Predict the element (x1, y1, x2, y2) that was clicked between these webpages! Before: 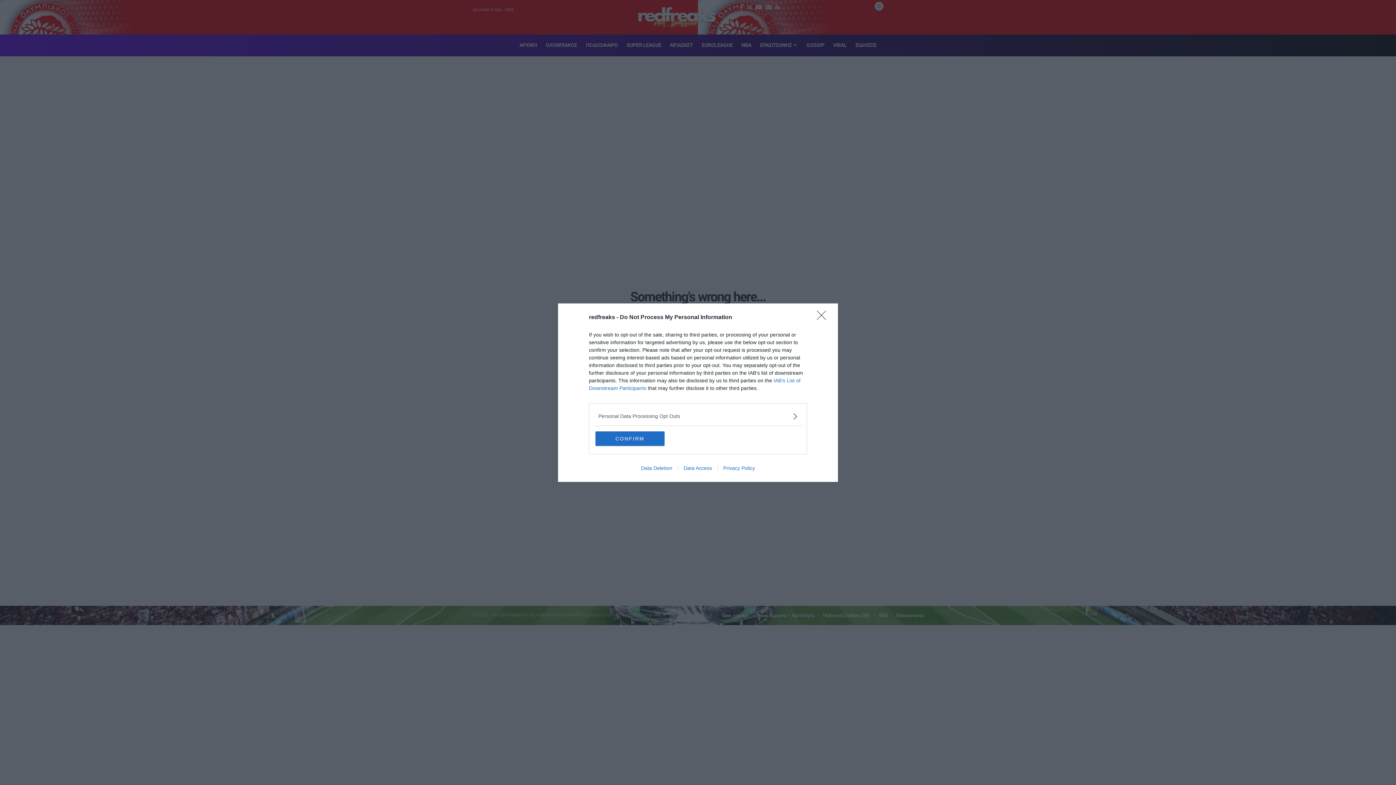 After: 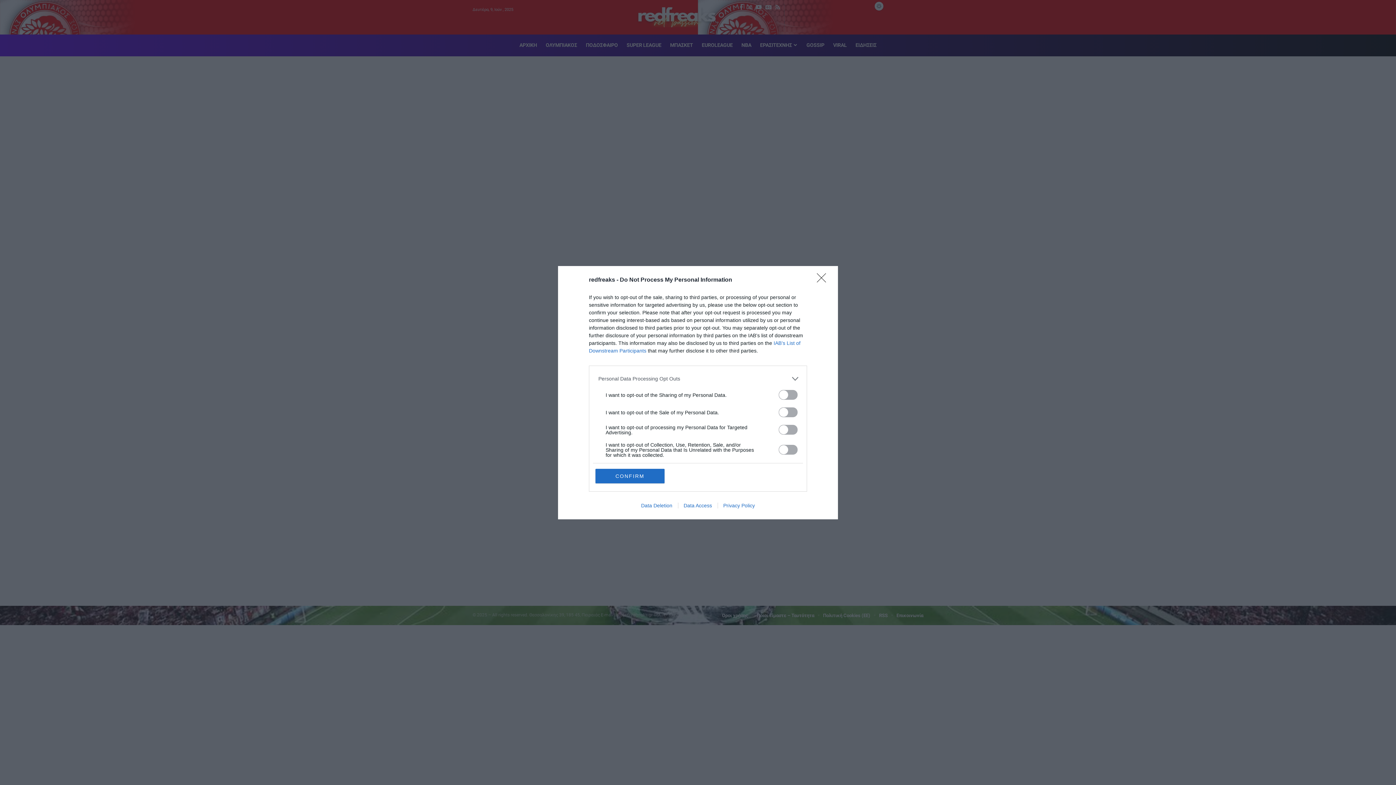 Action: label: Opt-Outs bbox: (598, 412, 797, 420)